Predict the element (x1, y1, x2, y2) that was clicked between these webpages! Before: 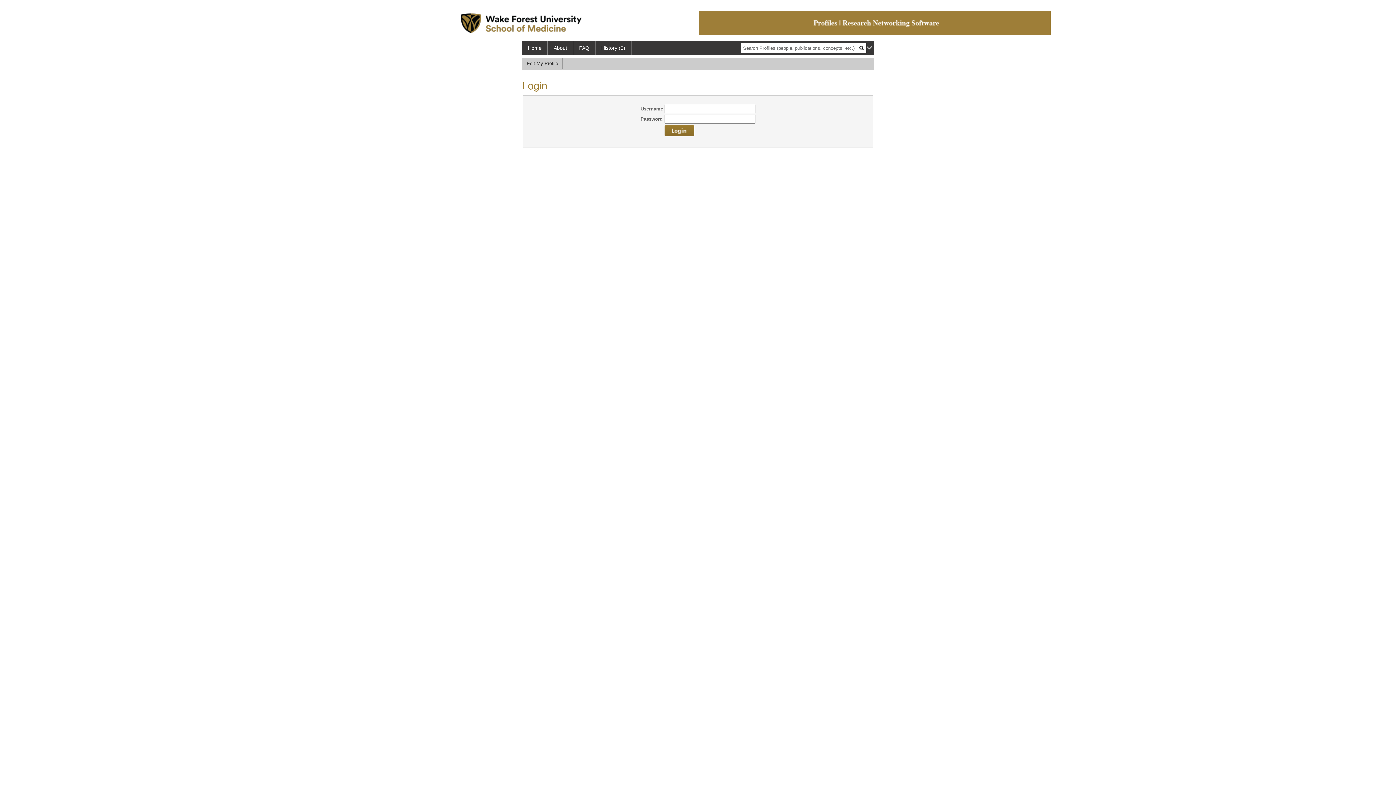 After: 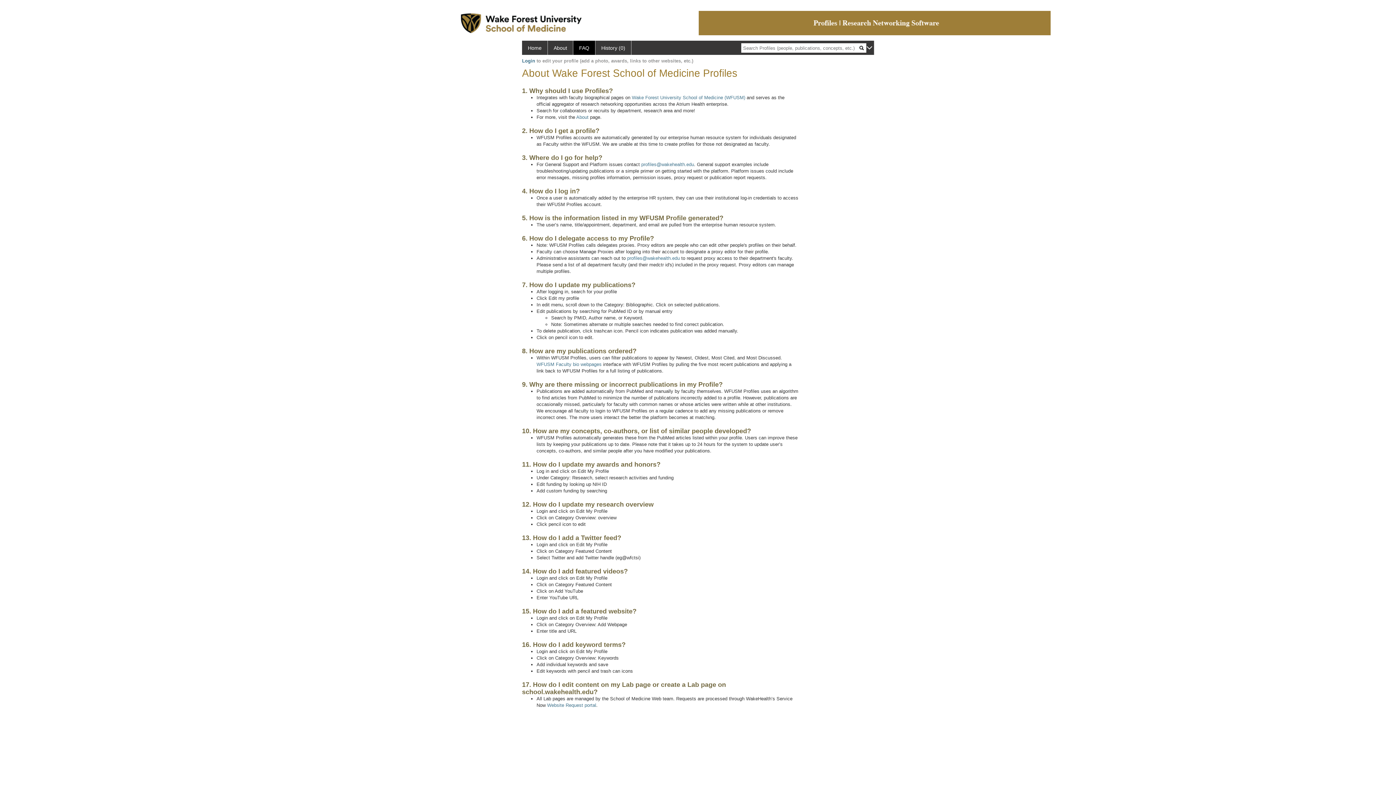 Action: label: FAQ bbox: (573, 40, 595, 54)